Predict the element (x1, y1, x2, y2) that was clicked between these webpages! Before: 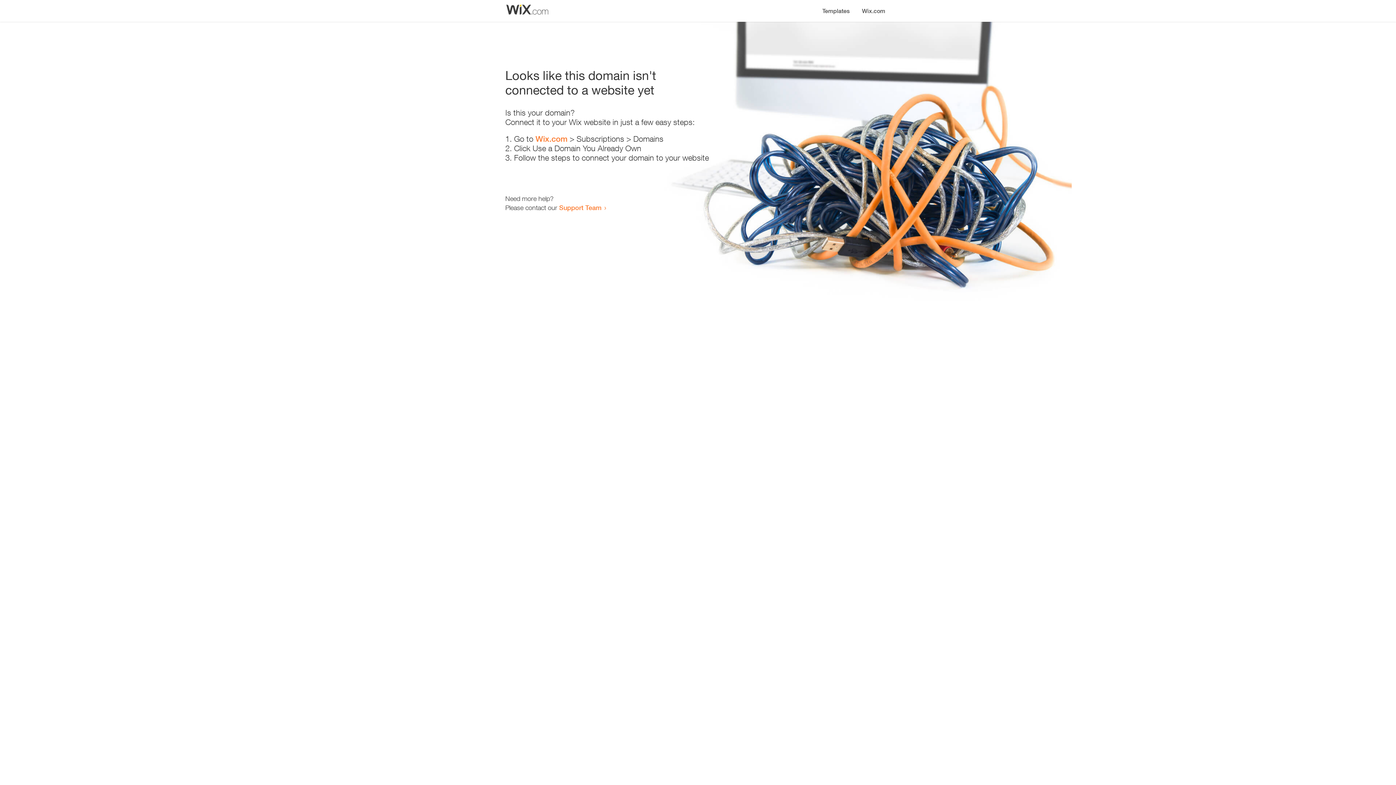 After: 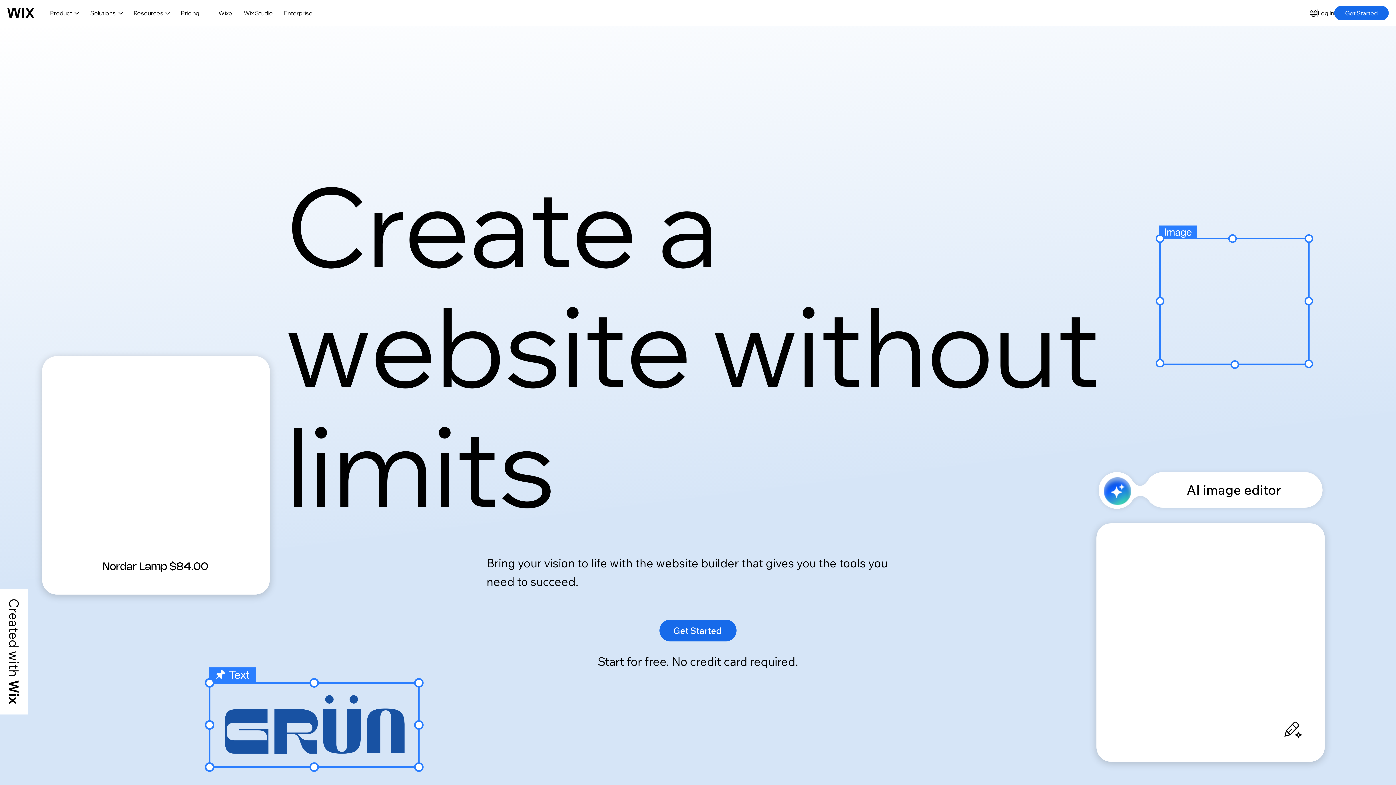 Action: label: Wix.com bbox: (535, 134, 567, 143)